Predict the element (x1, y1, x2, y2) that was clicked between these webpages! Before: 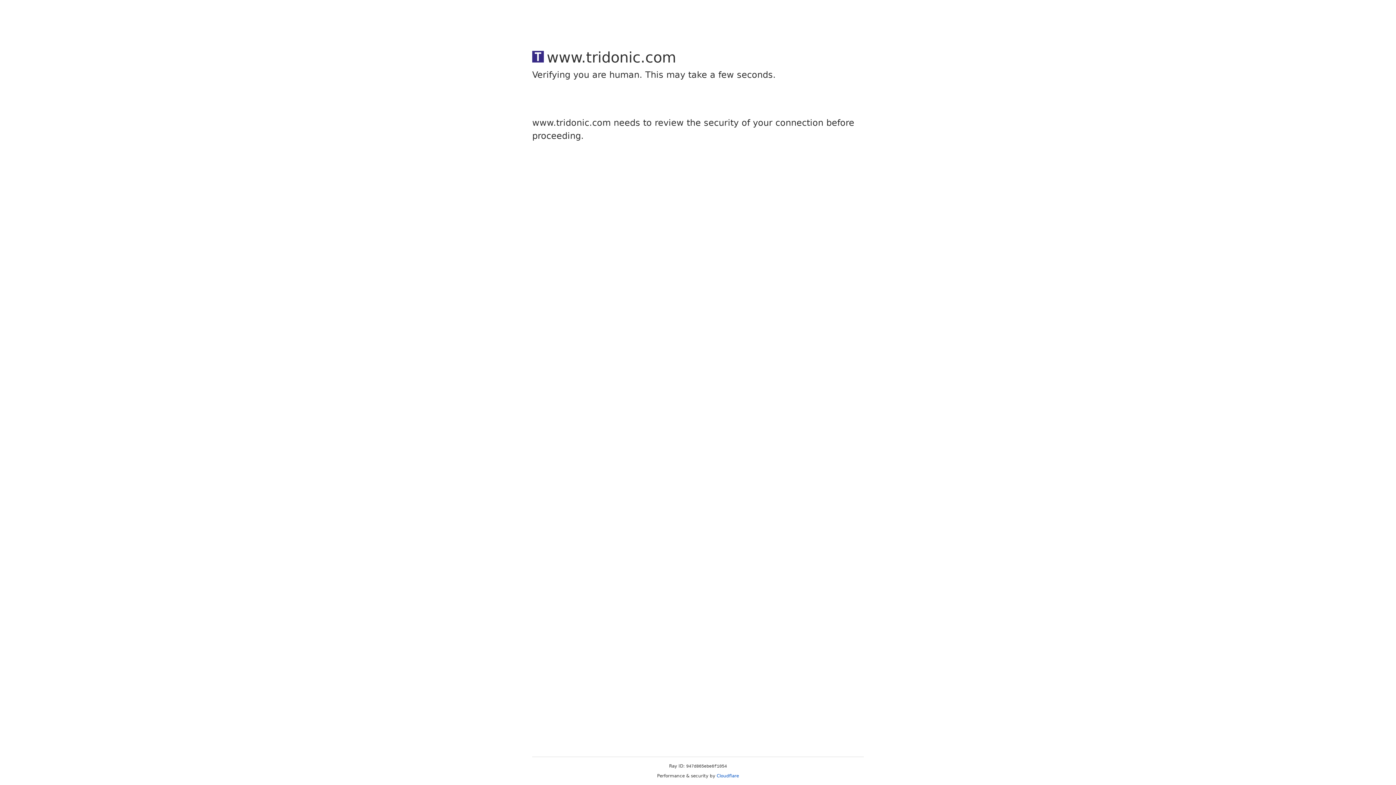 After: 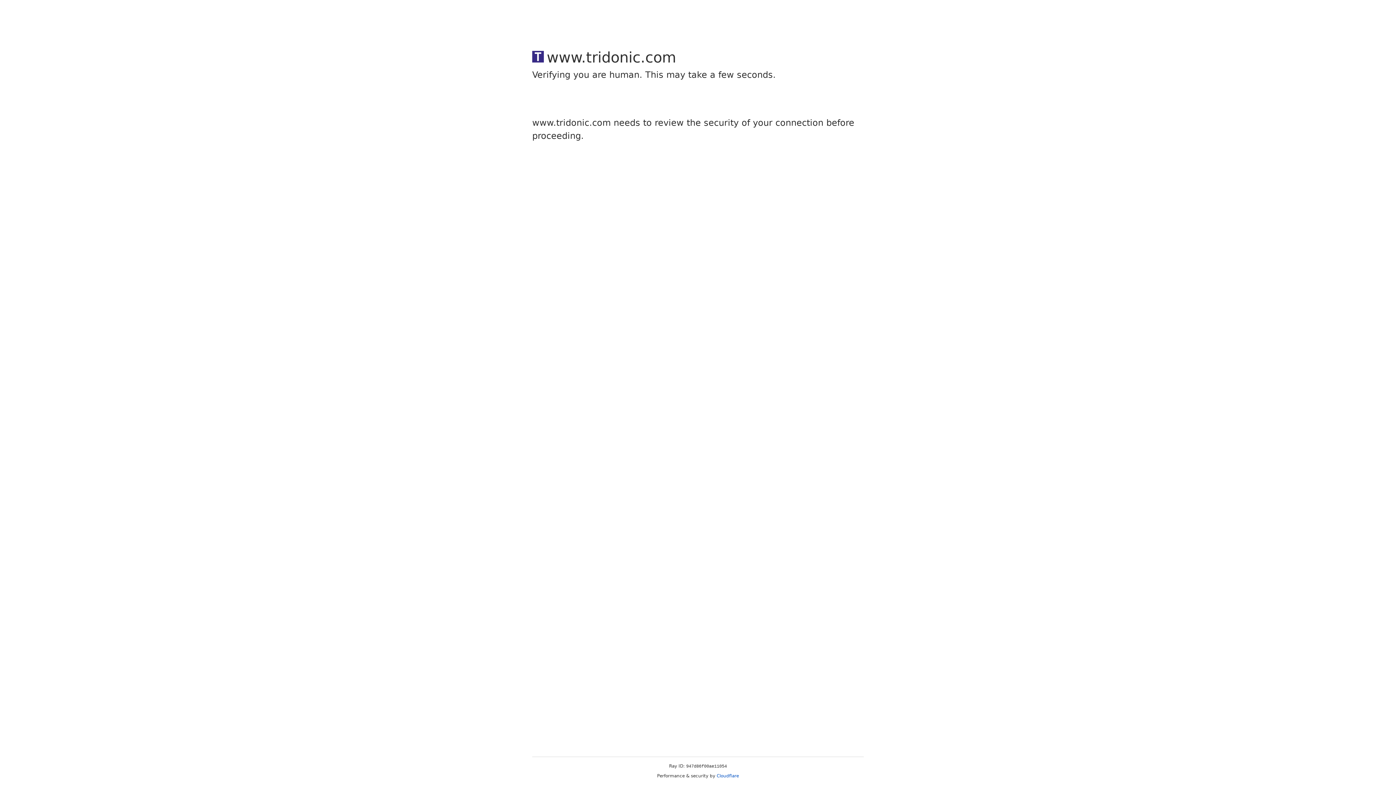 Action: bbox: (716, 773, 739, 778) label: Cloudflare